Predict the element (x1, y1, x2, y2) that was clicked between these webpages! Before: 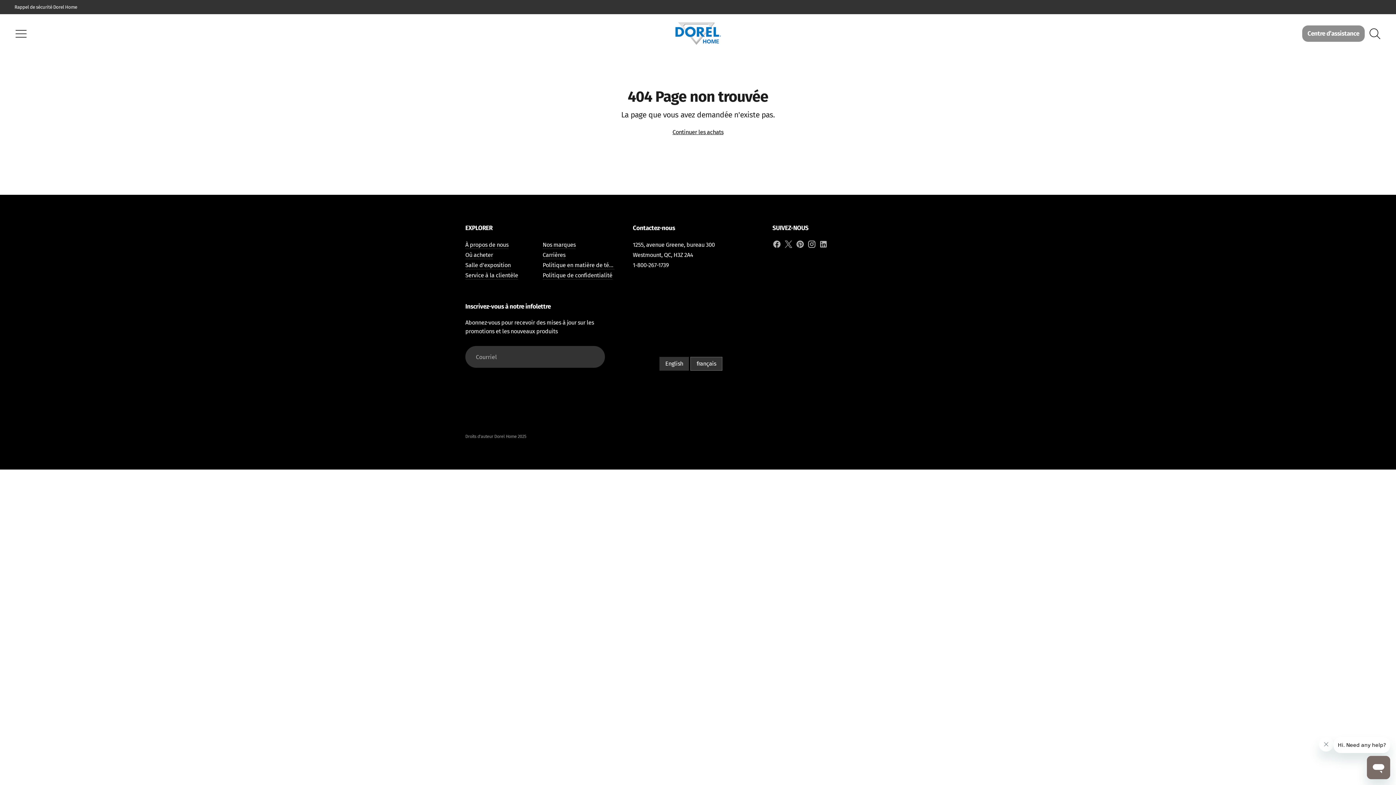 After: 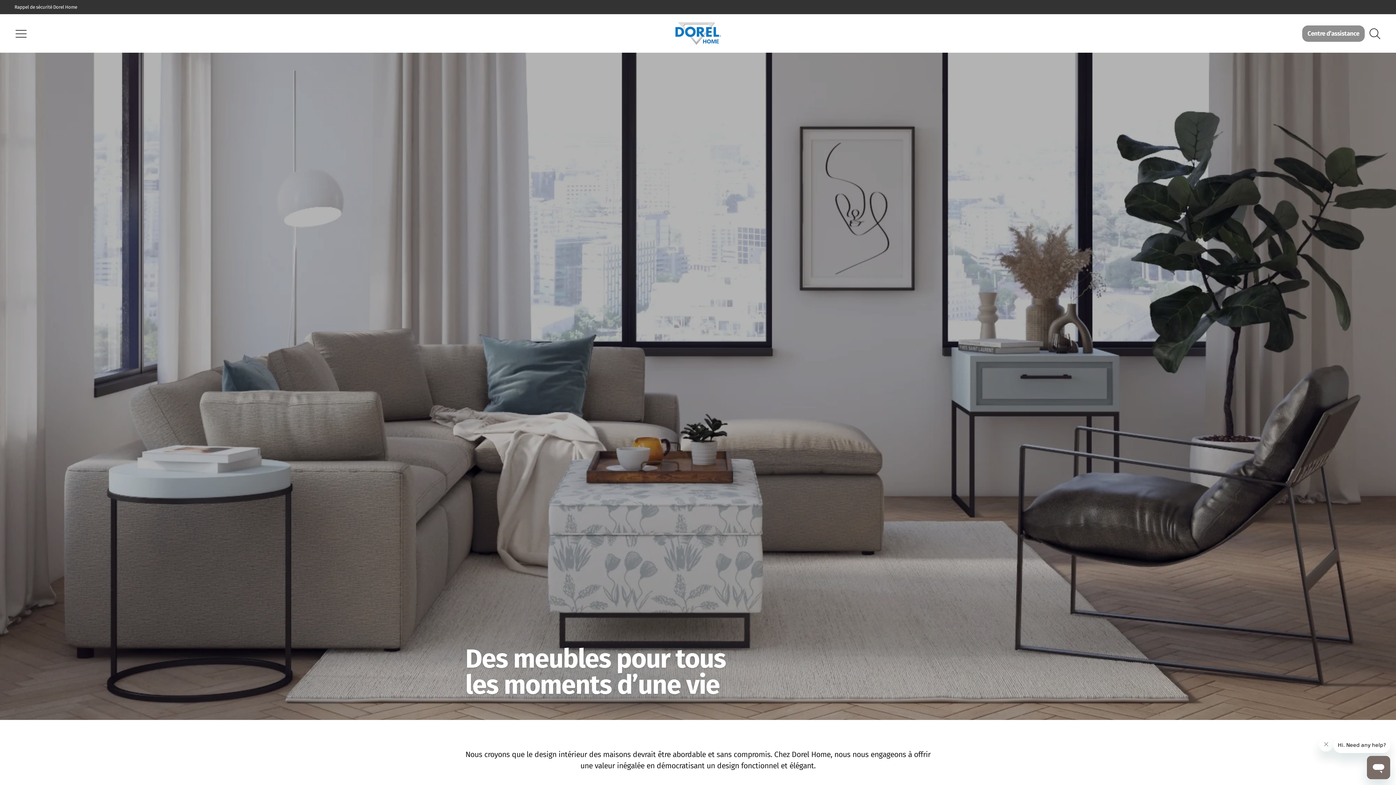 Action: label: Continuer les achats bbox: (672, 128, 723, 136)